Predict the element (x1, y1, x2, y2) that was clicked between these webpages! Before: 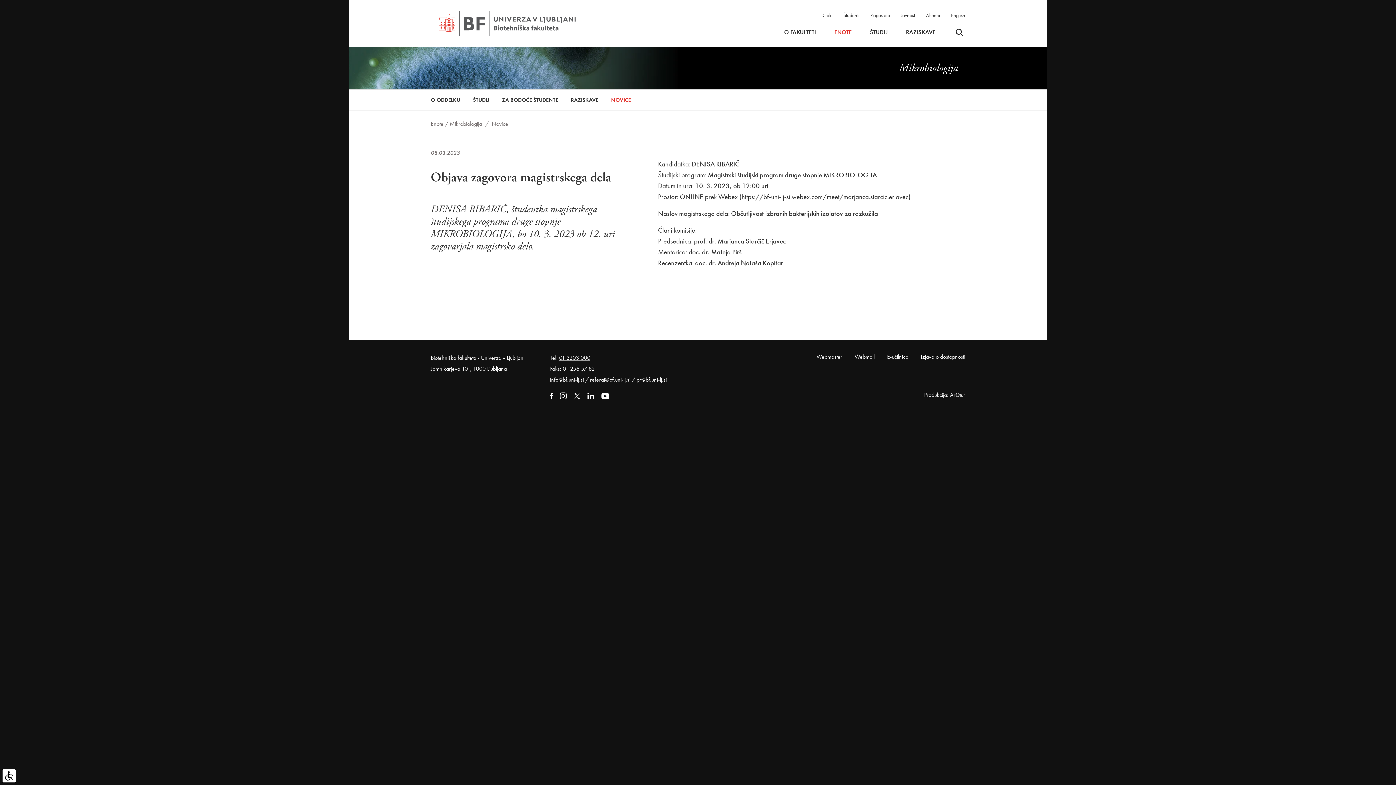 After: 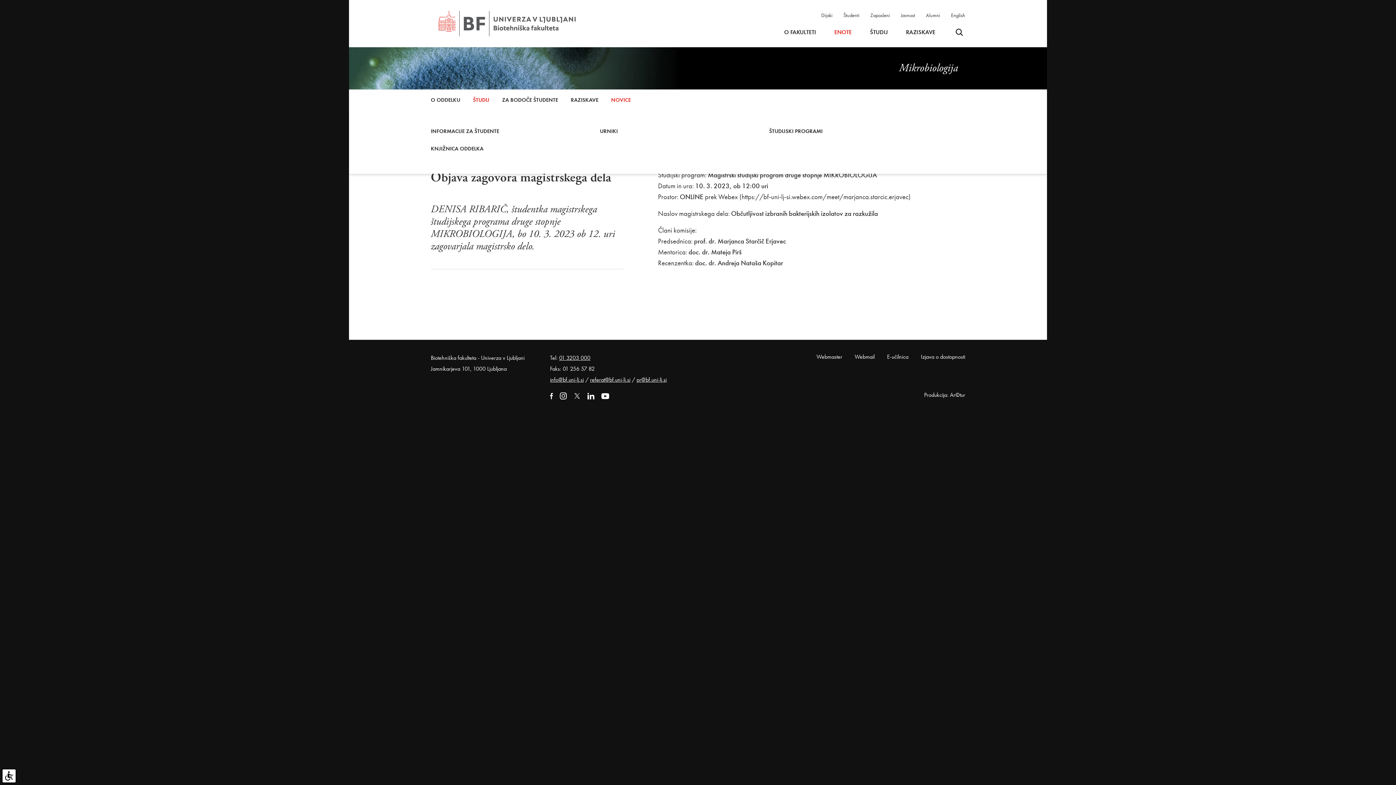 Action: label: ŠTUDIJ bbox: (473, 90, 489, 109)